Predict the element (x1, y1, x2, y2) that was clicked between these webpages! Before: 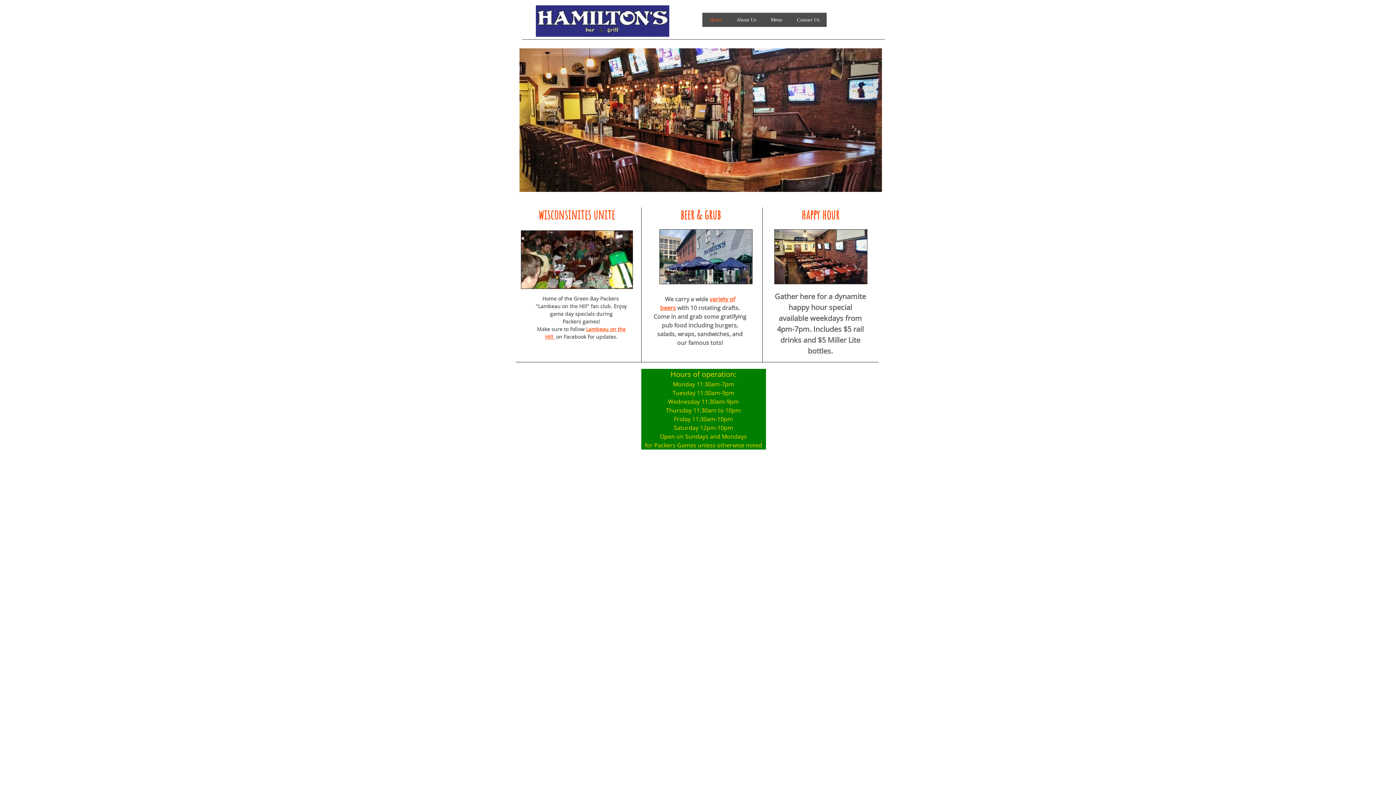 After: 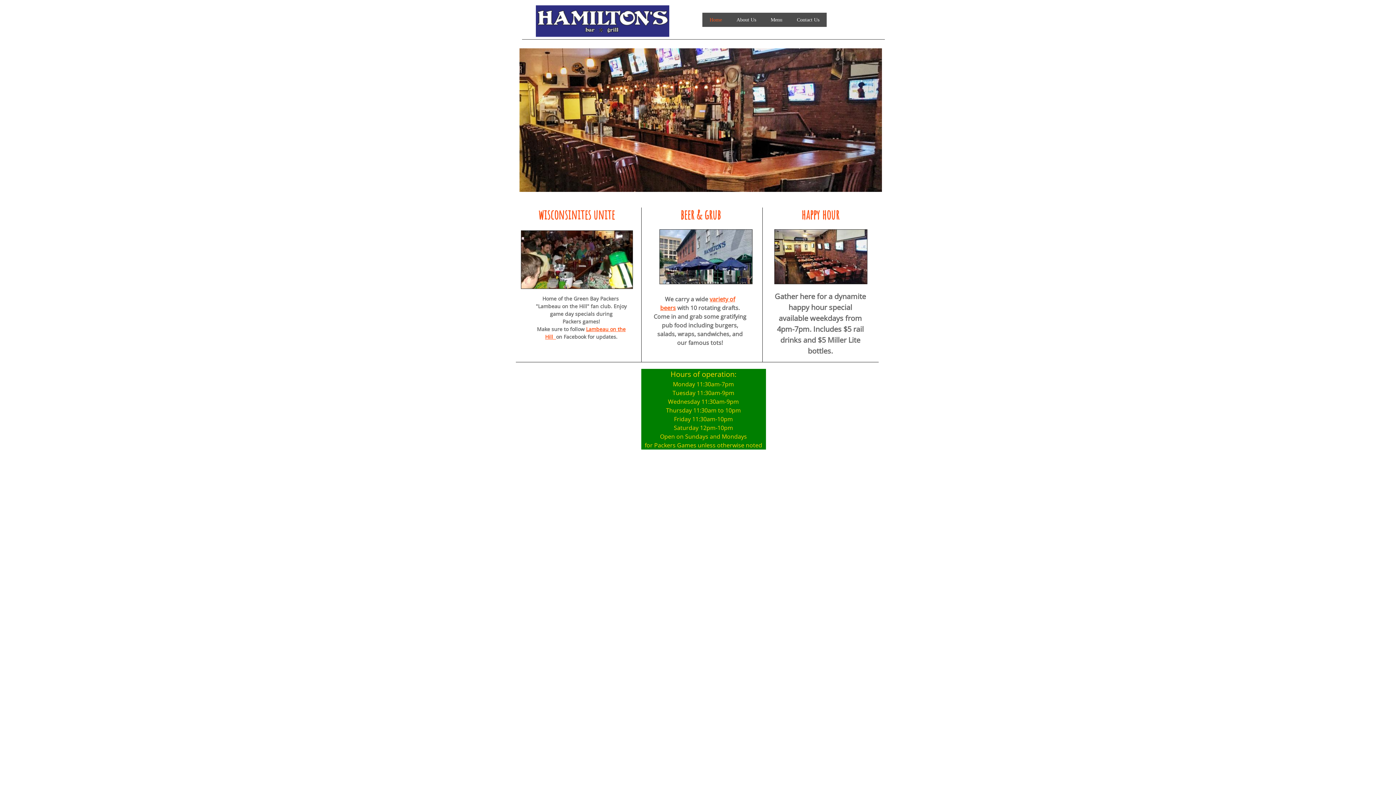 Action: bbox: (702, 12, 729, 26) label: Home